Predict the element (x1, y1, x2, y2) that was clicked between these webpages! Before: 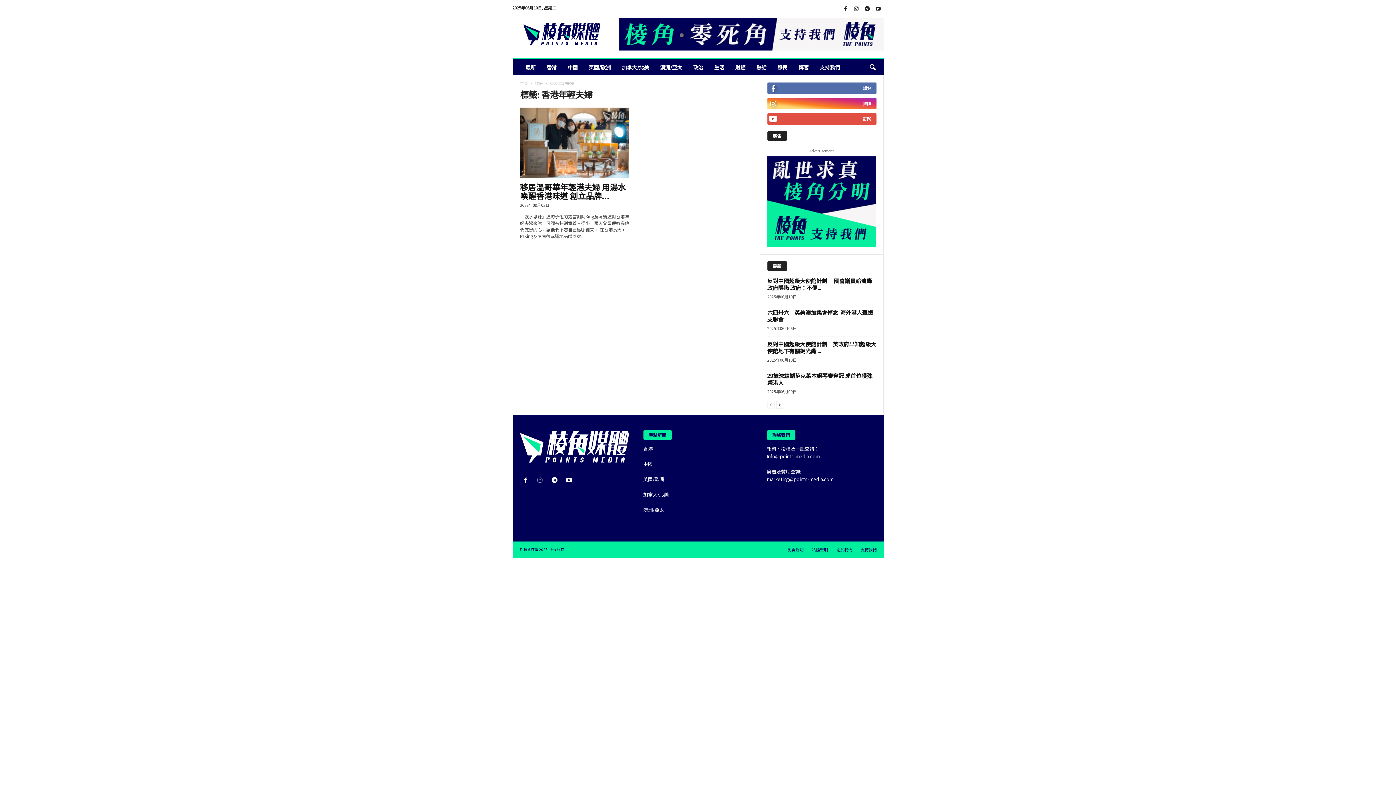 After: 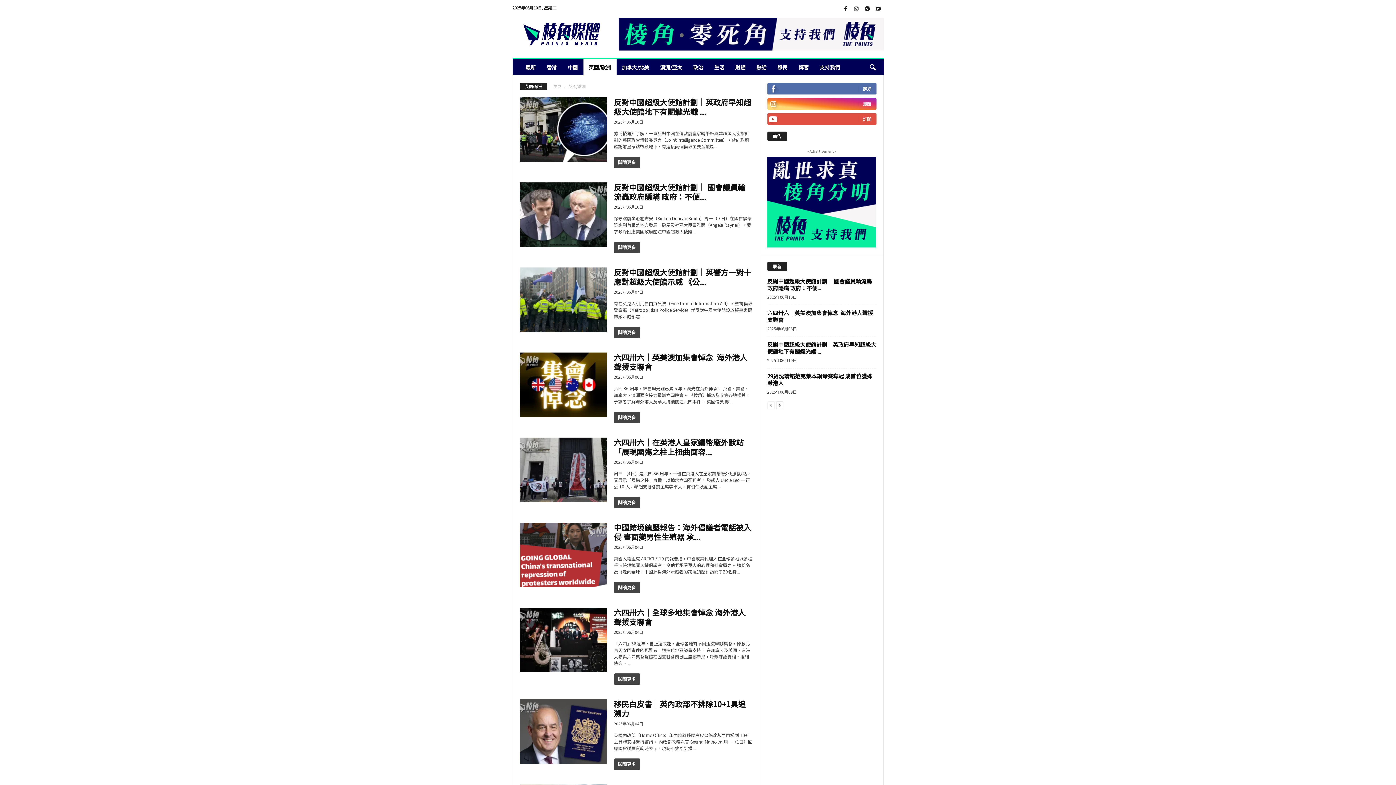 Action: label: 英國/歐洲 bbox: (583, 59, 616, 75)